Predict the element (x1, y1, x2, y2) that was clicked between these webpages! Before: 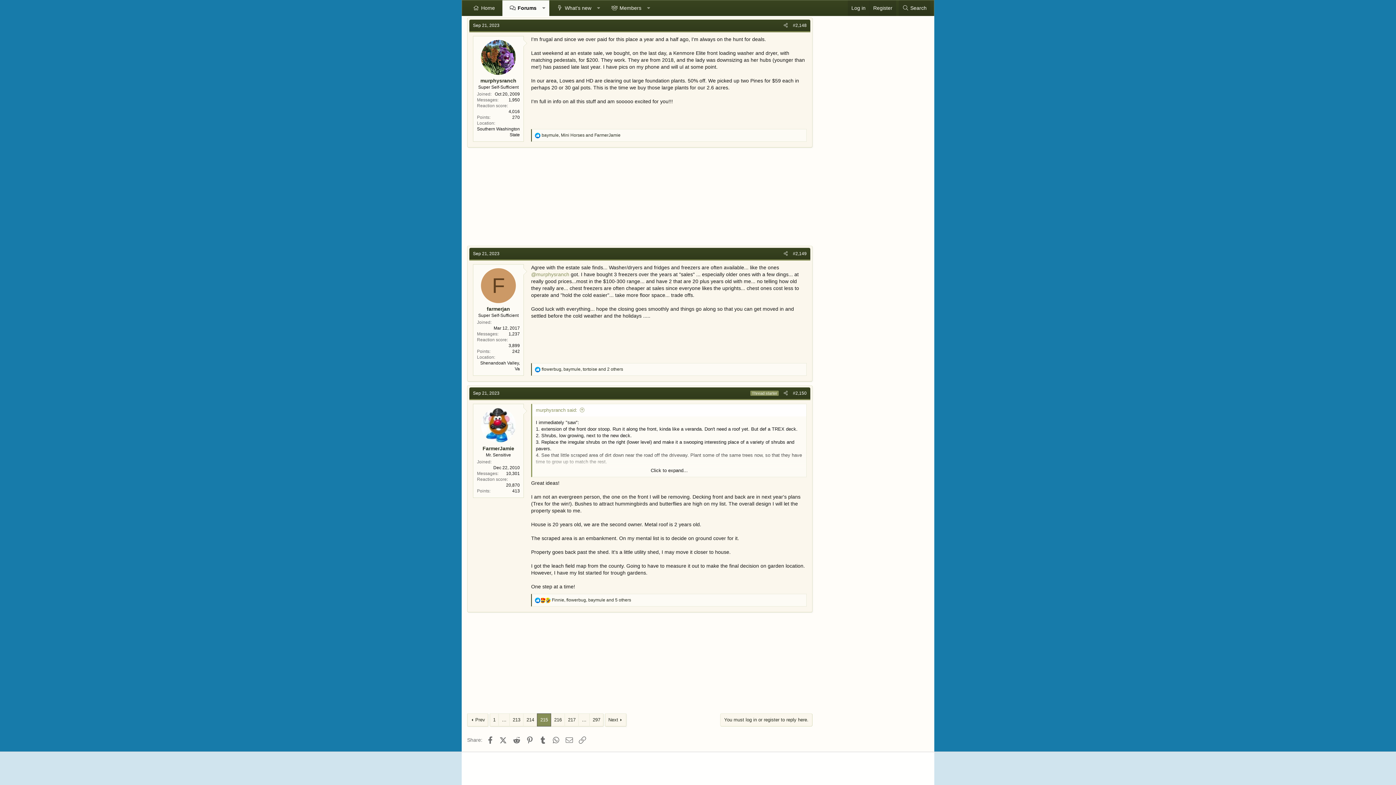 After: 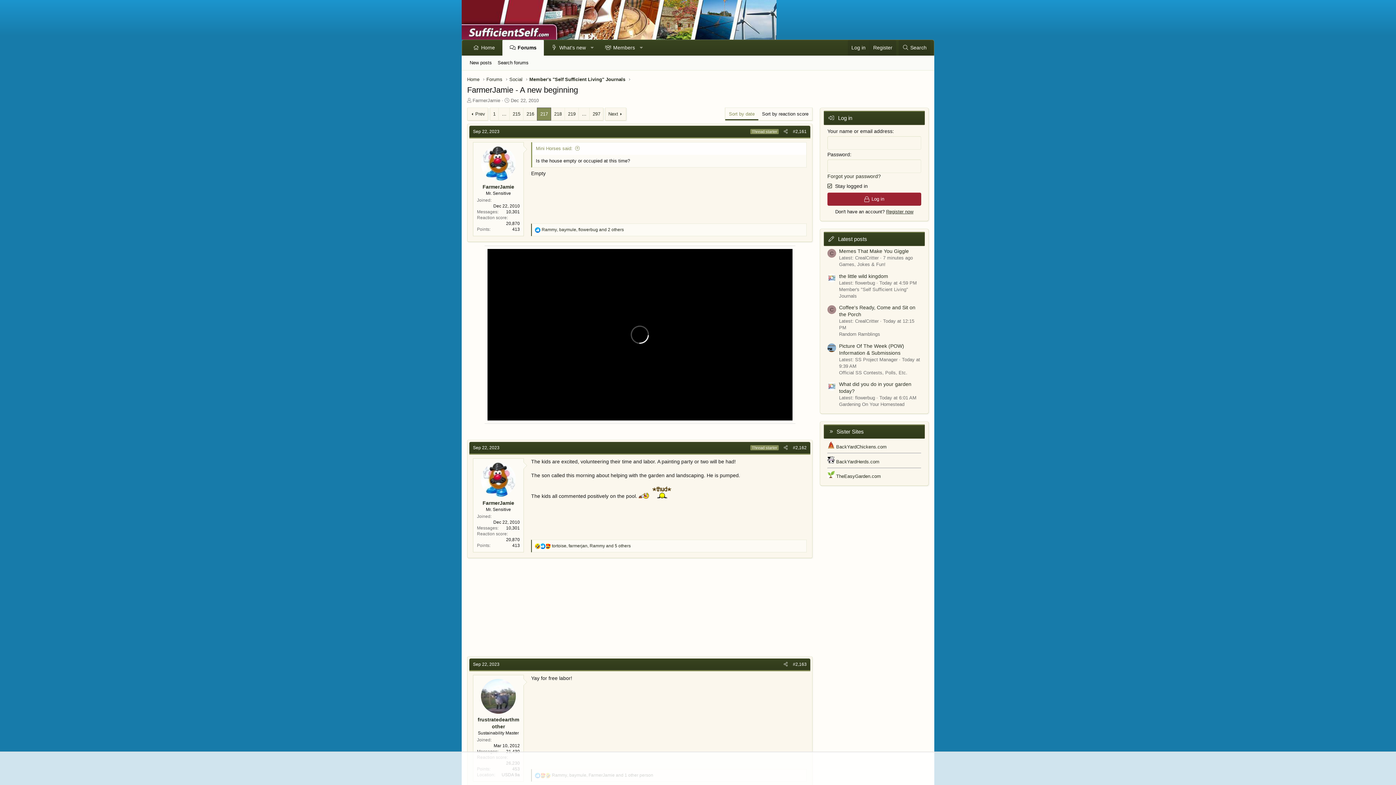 Action: label: 217 bbox: (565, 714, 578, 726)